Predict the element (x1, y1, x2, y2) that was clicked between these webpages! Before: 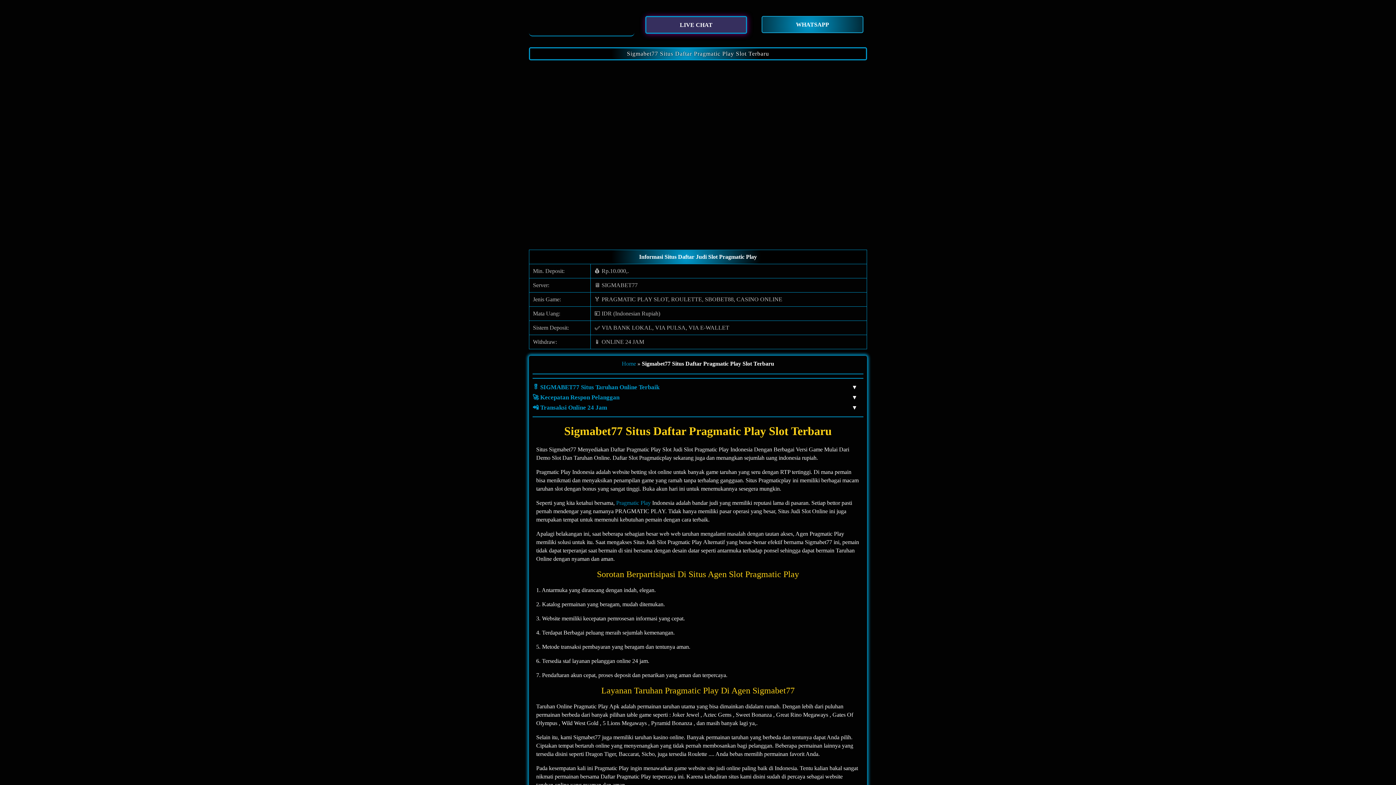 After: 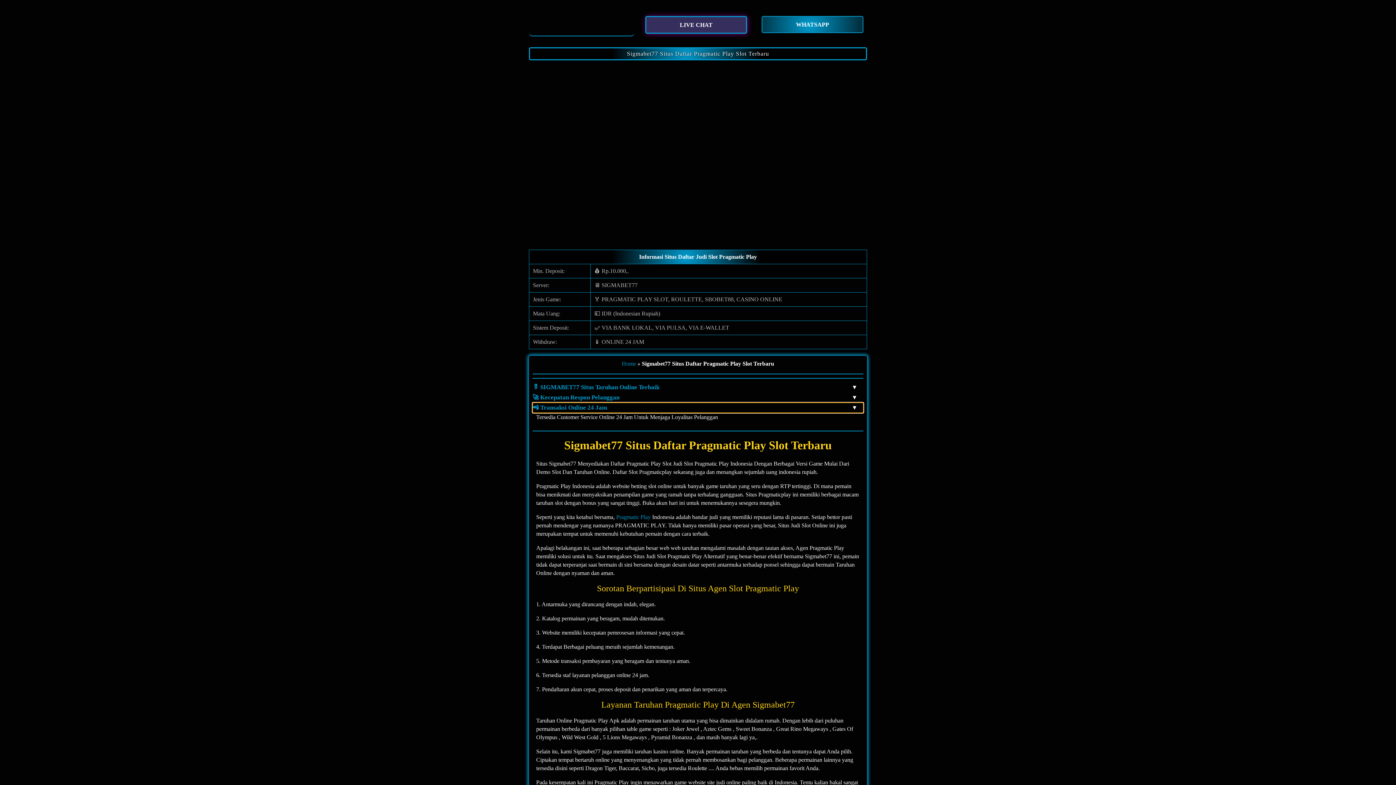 Action: bbox: (532, 402, 863, 412) label: 📲 Transaksi Online 24 Jam
▾